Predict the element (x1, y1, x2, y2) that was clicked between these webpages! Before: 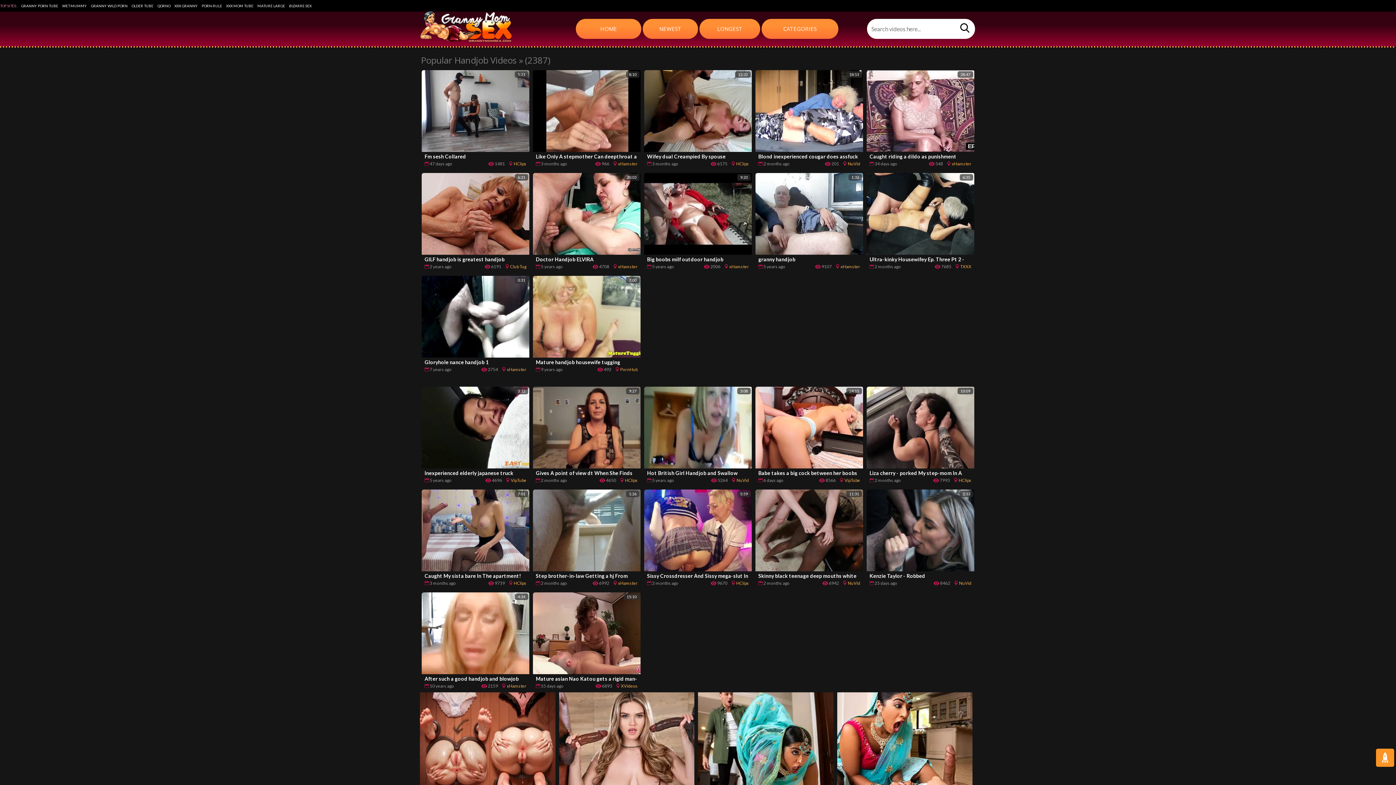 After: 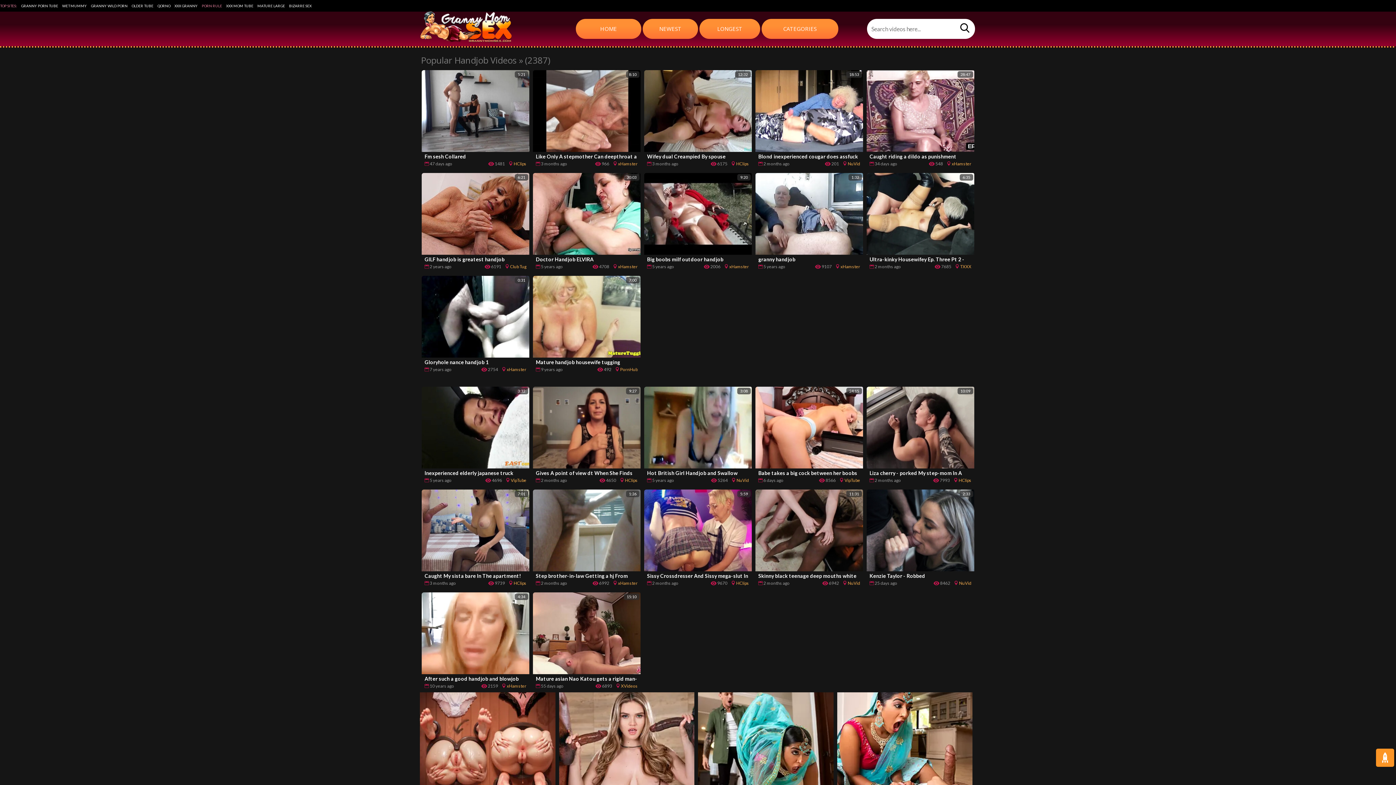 Action: label: PORN RULE bbox: (201, 0, 222, 11)